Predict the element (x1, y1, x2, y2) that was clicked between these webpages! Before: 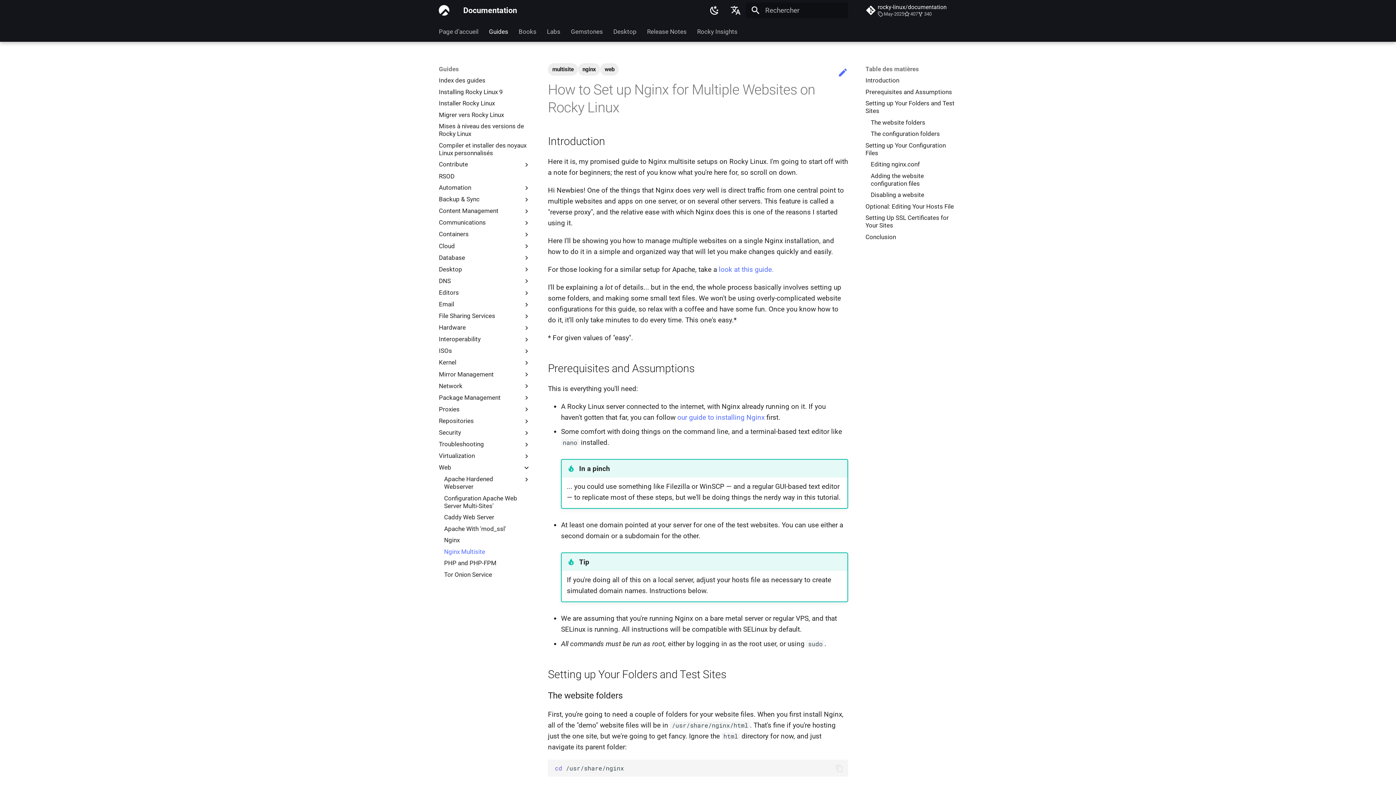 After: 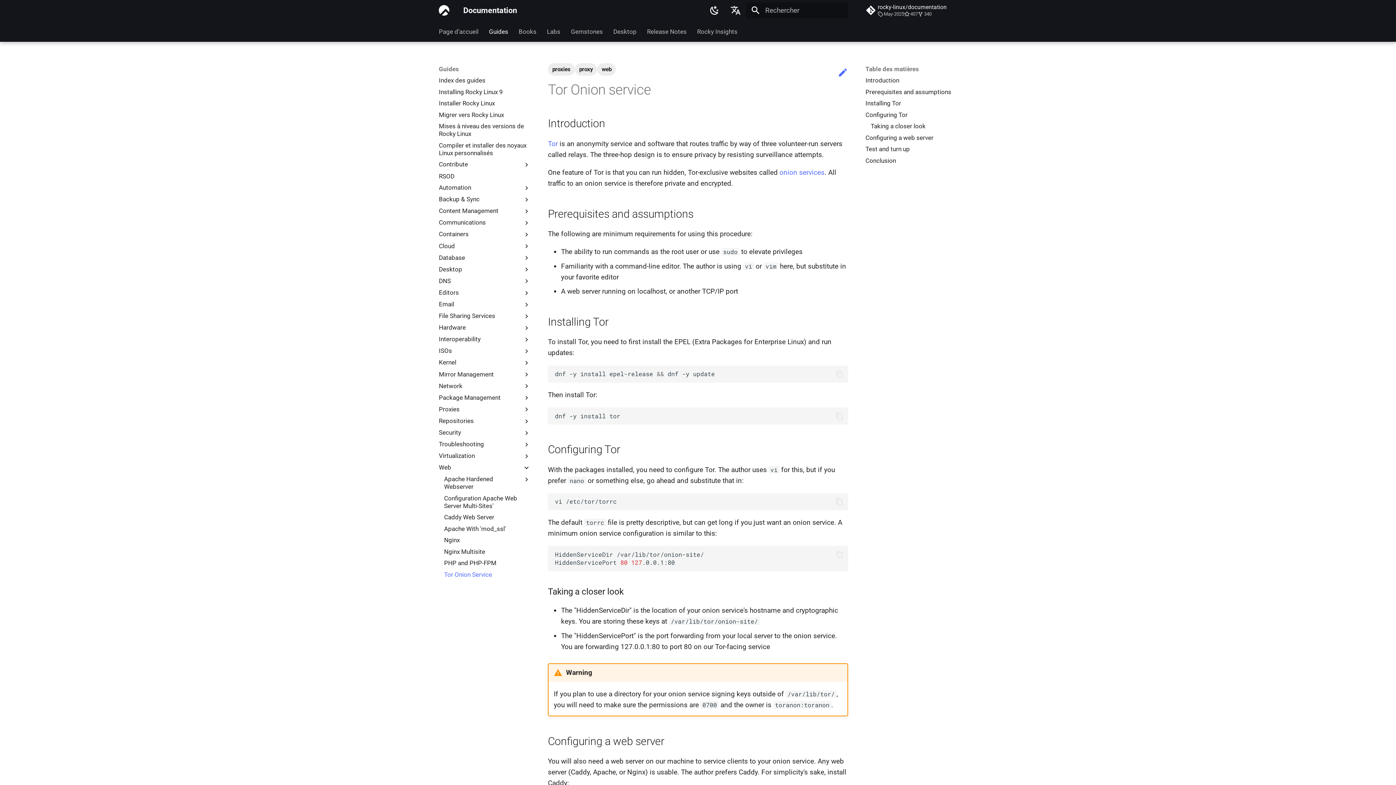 Action: label: Tor Onion Service bbox: (444, 571, 530, 578)